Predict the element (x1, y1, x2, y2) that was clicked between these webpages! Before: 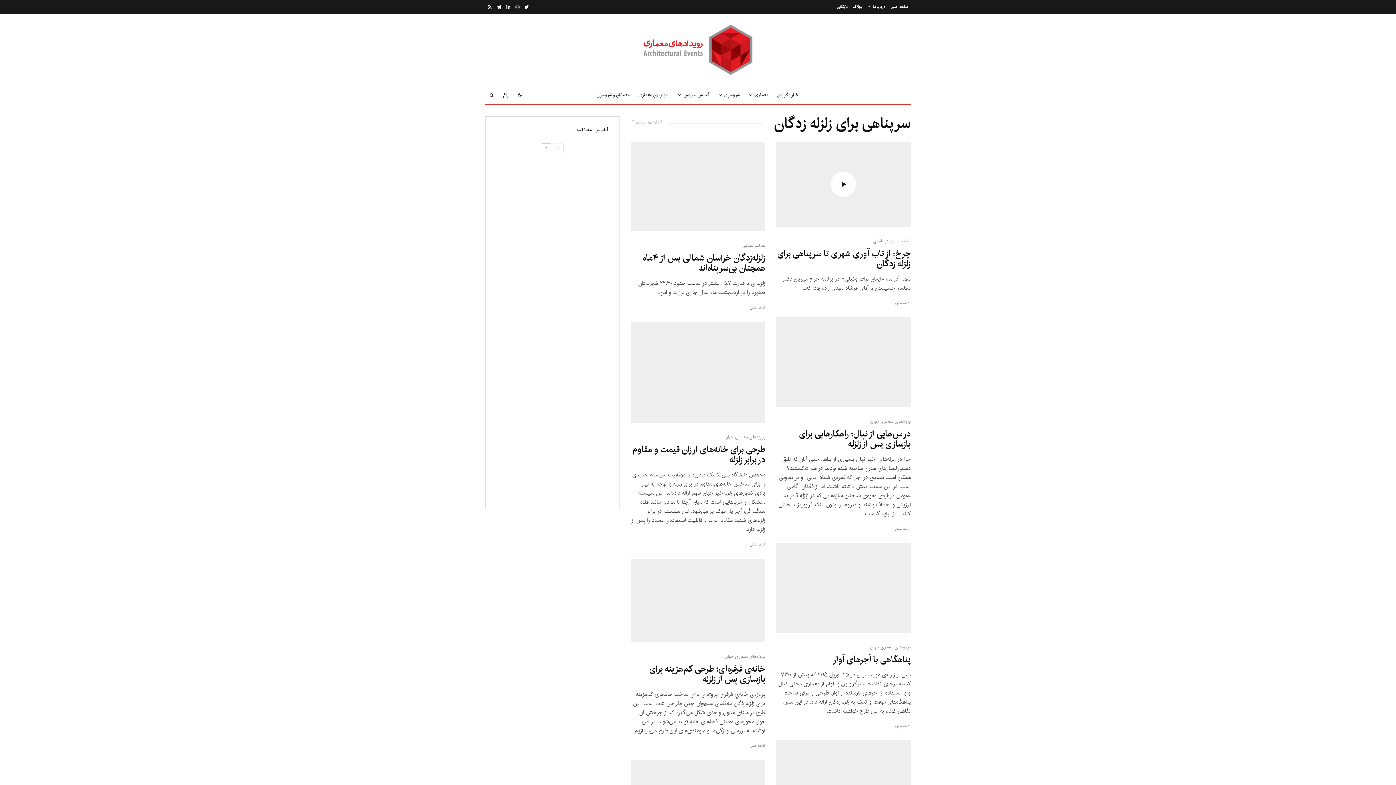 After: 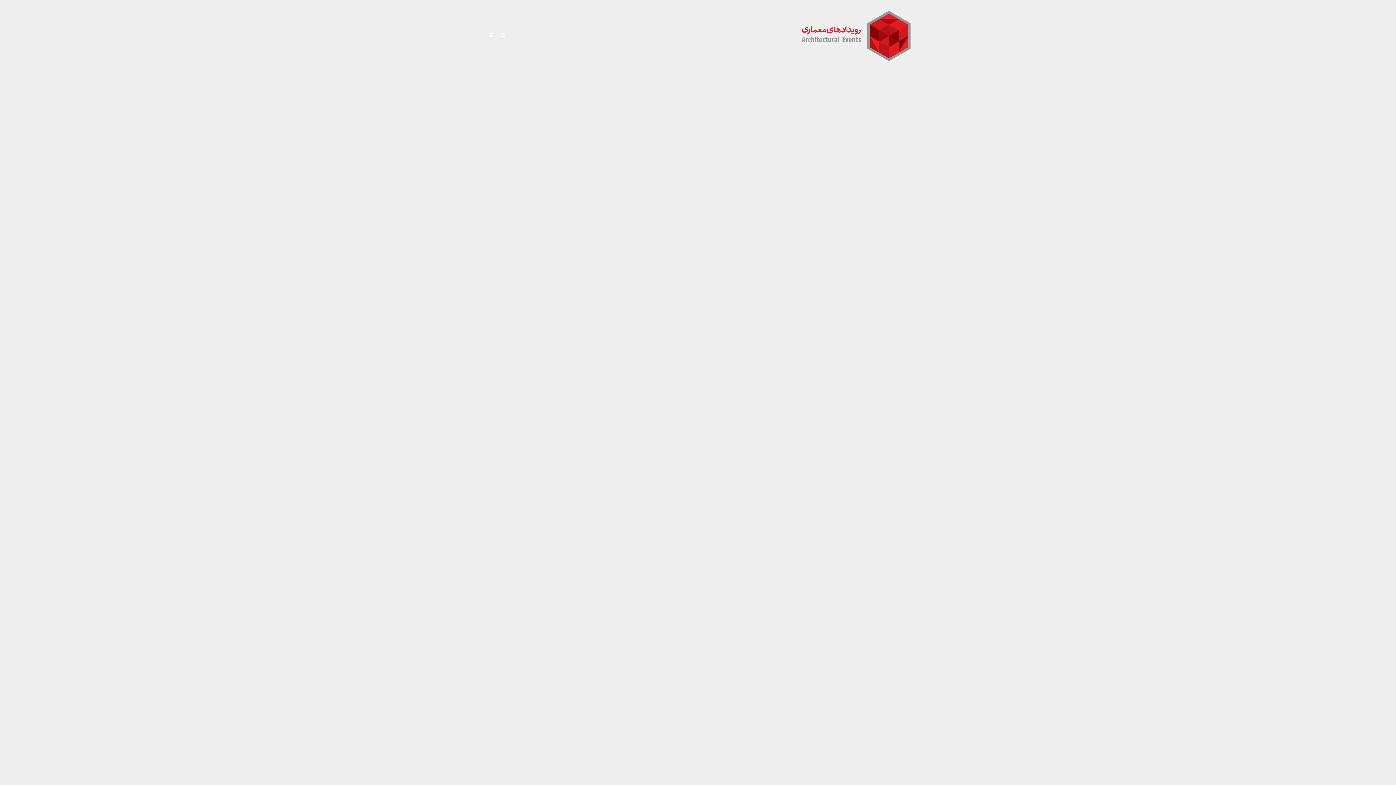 Action: bbox: (492, 383, 572, 389) label: معماری چرنوبیل: گذشته، حال و آینده